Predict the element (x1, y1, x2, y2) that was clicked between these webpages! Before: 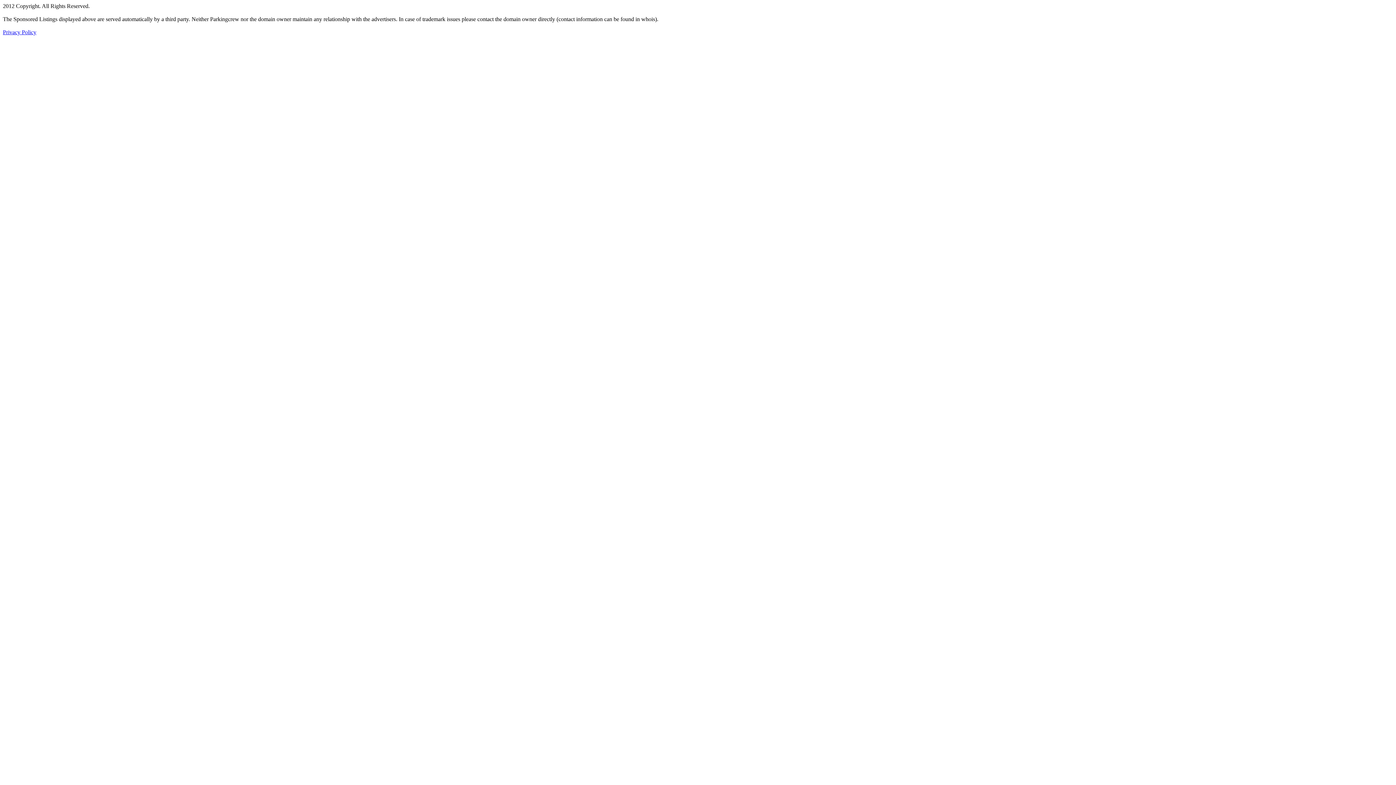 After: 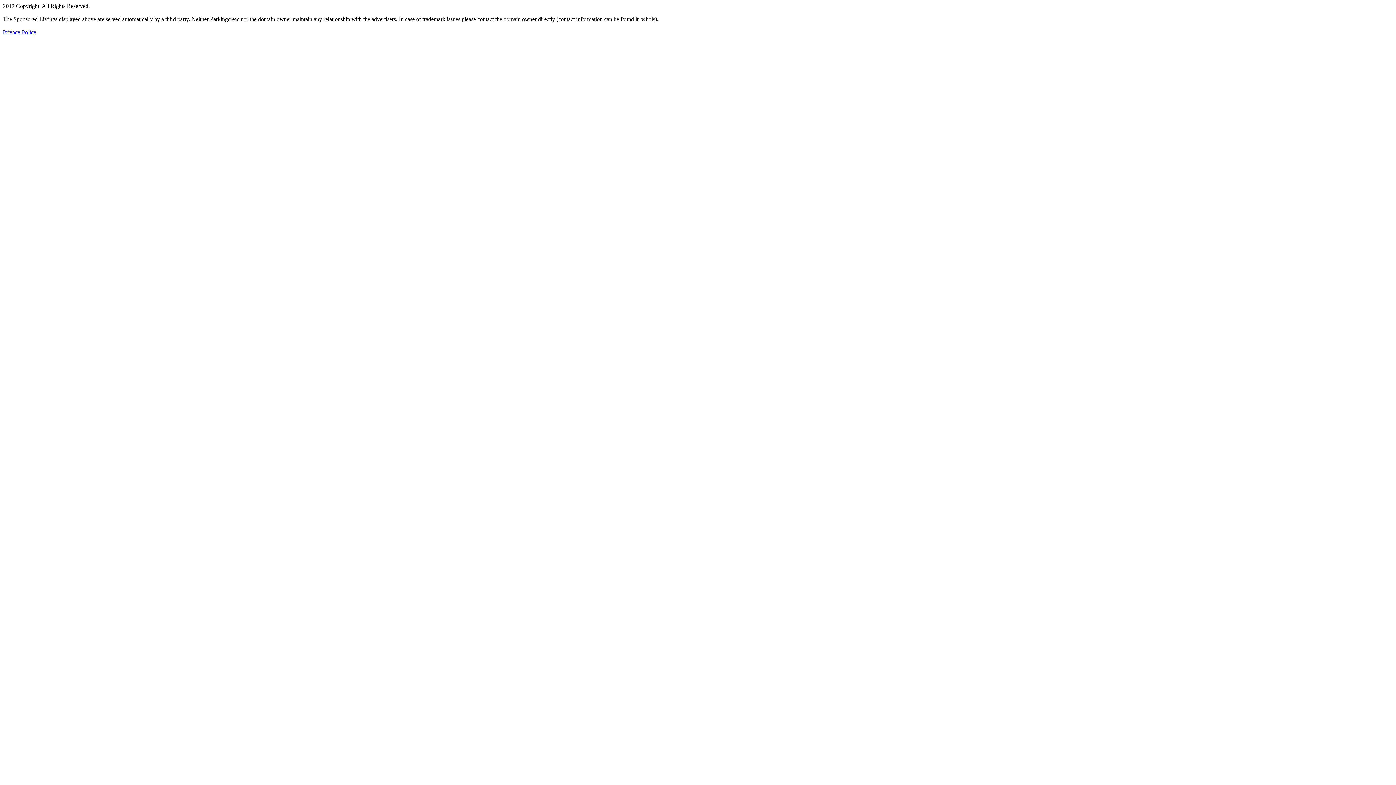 Action: label: Privacy Policy bbox: (2, 29, 36, 35)